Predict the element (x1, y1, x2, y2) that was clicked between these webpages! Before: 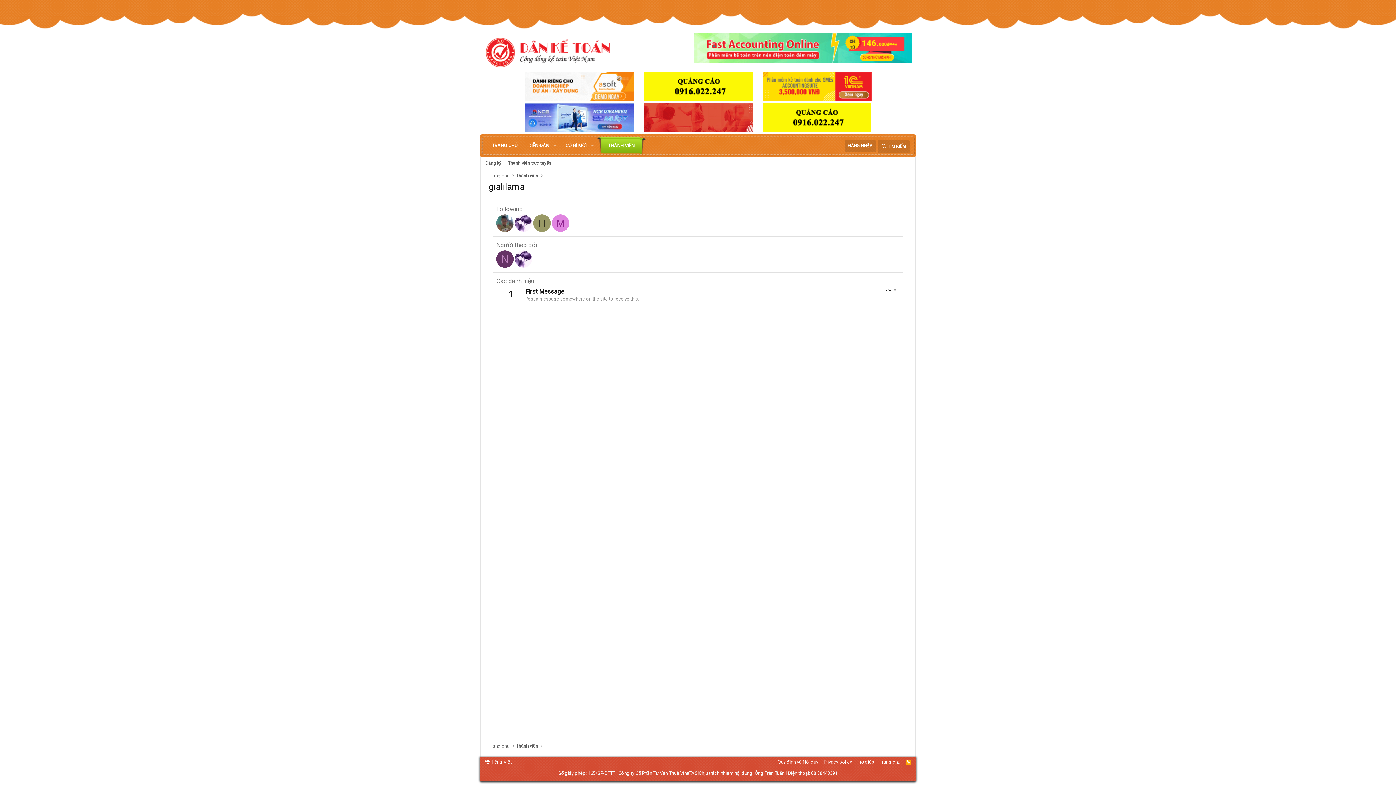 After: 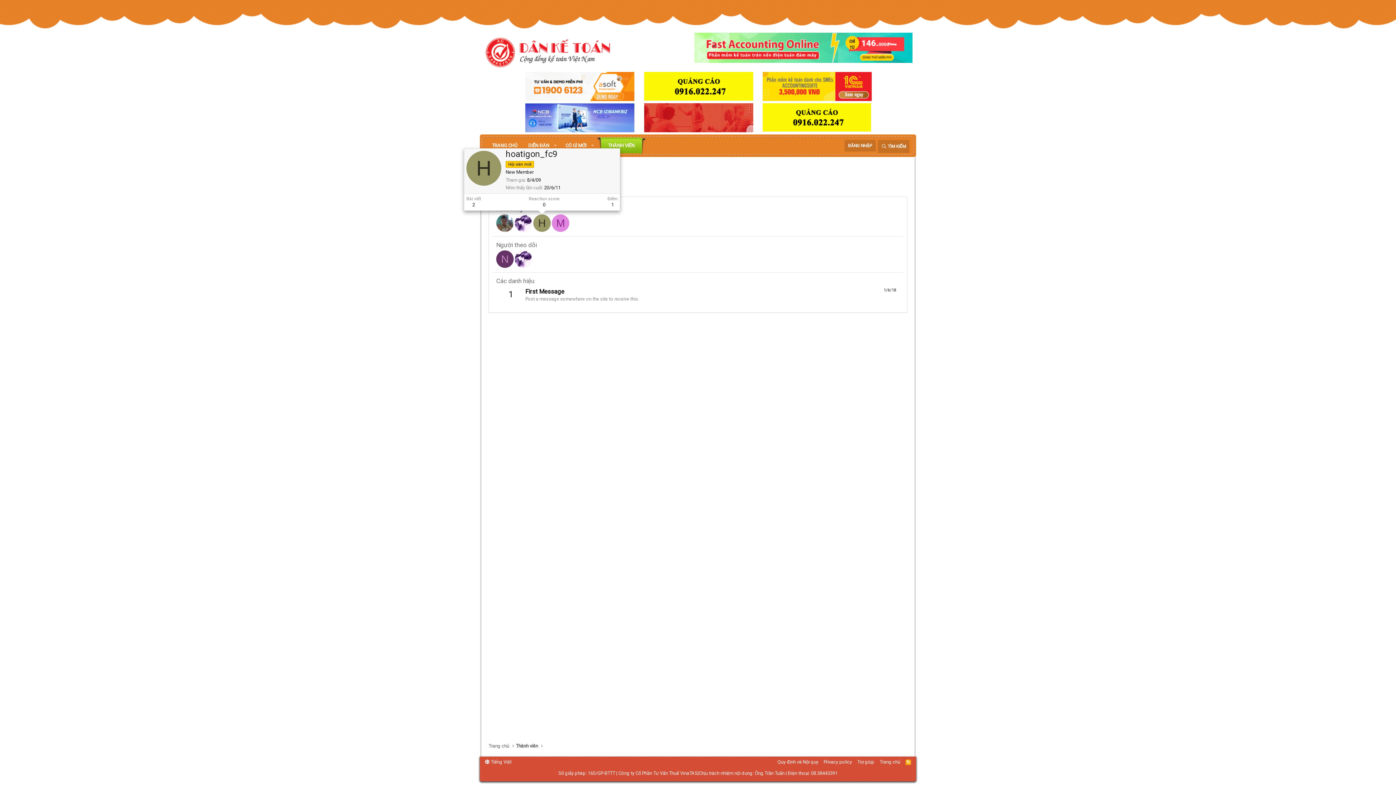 Action: label: H bbox: (533, 214, 550, 232)